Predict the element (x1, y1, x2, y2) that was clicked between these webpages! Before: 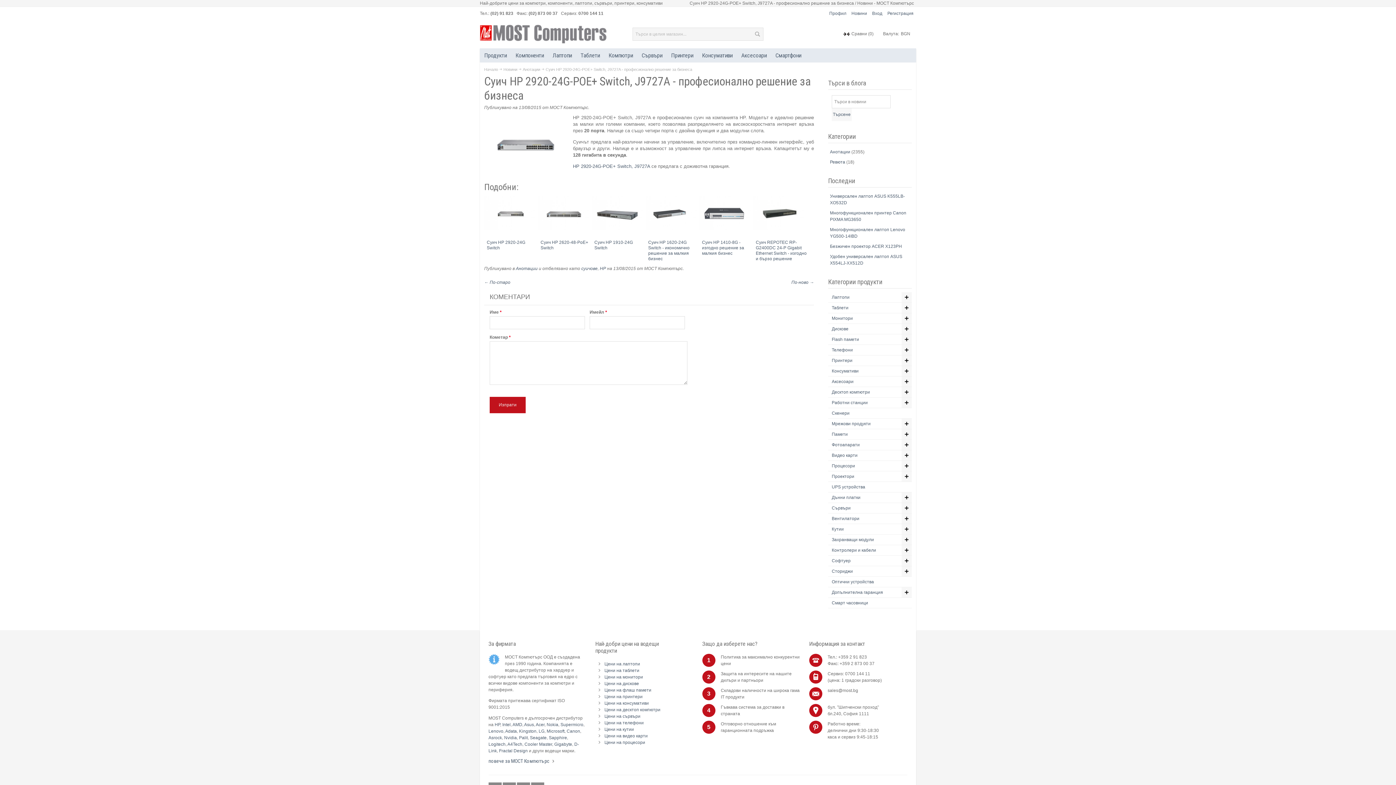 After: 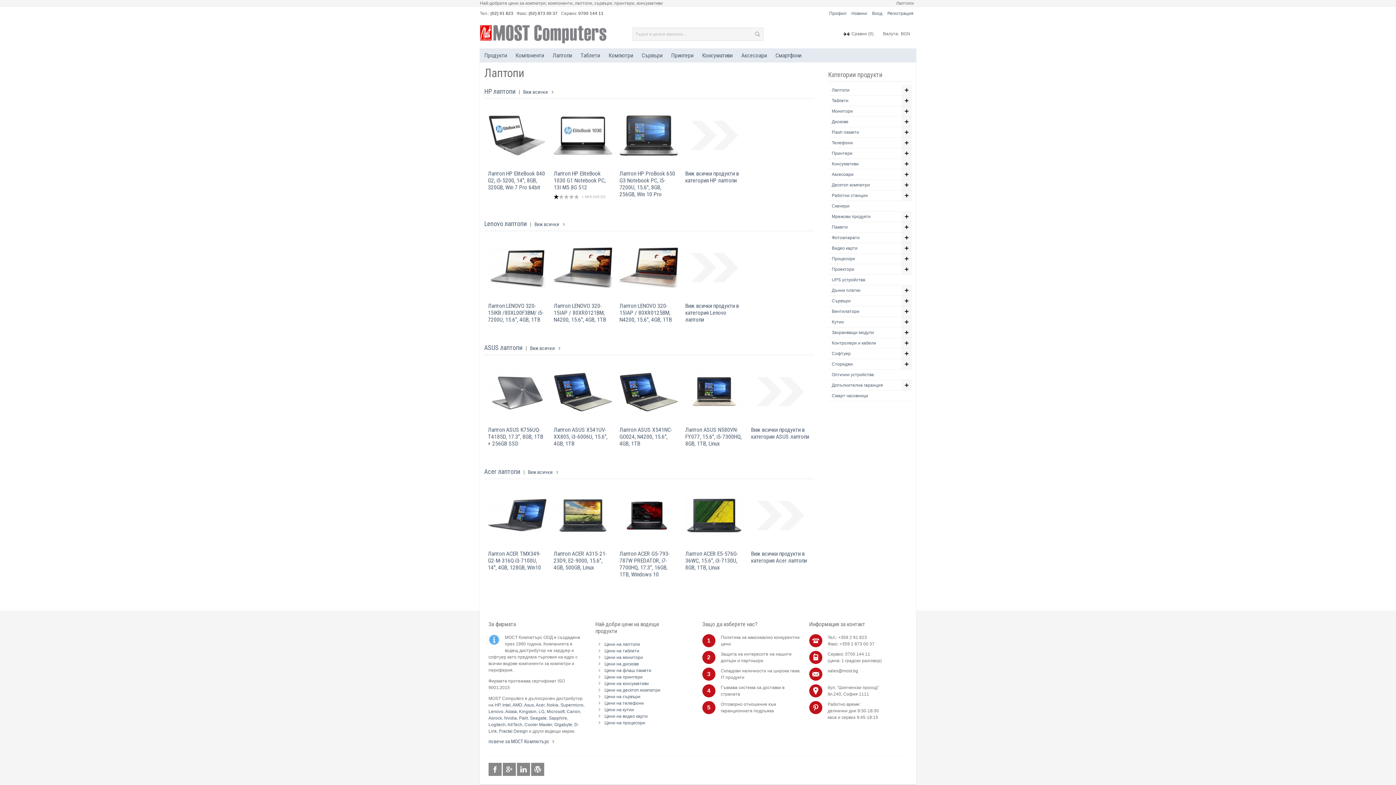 Action: label: Лаптопи bbox: (548, 48, 576, 62)